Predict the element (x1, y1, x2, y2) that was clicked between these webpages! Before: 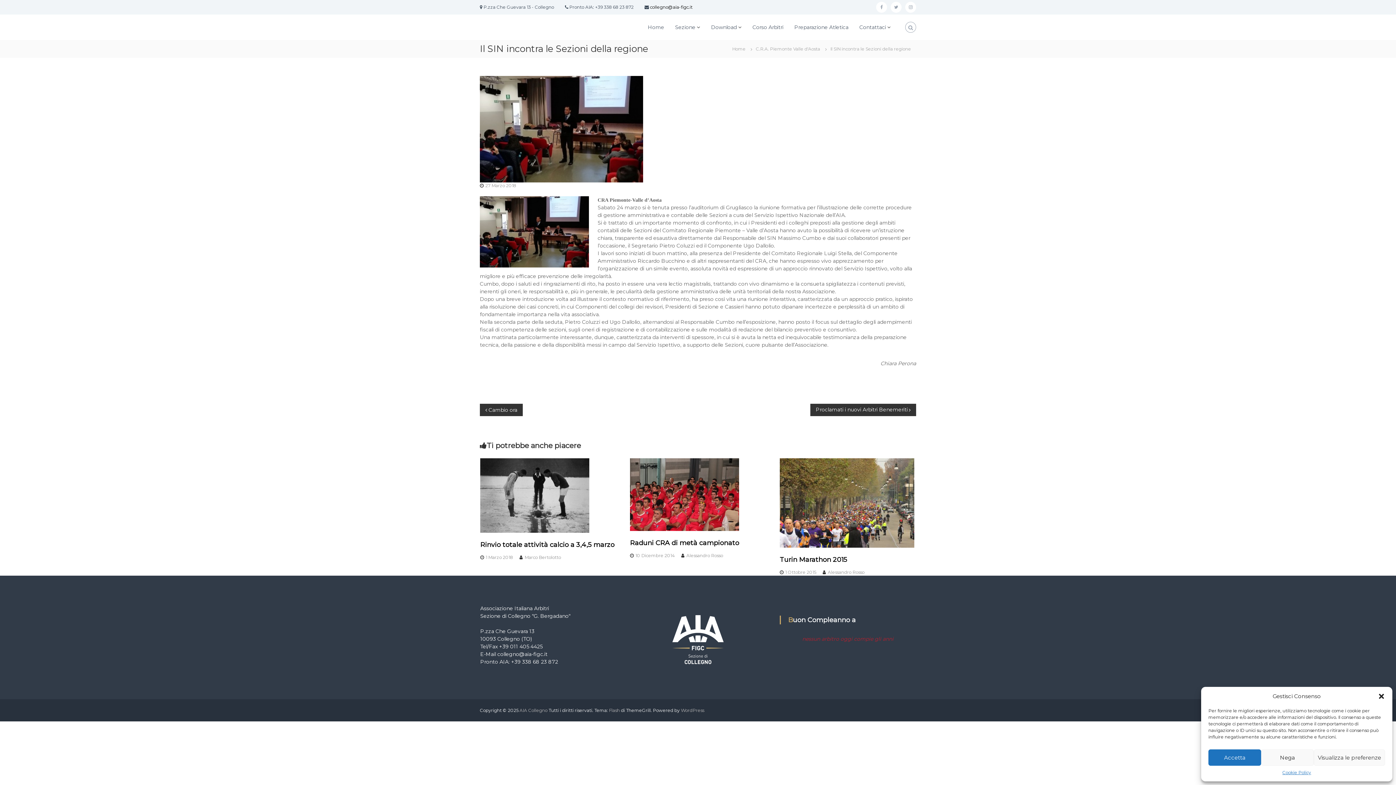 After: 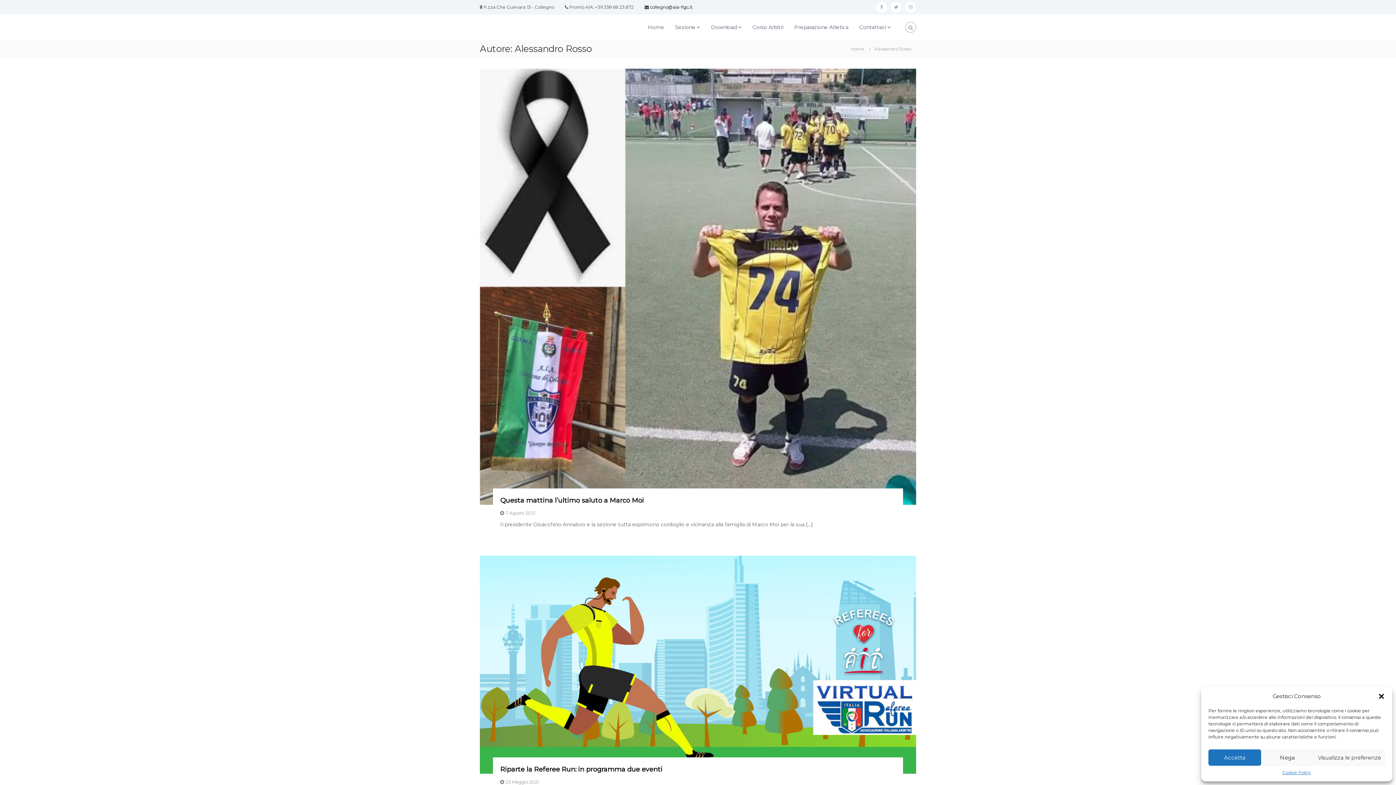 Action: bbox: (827, 569, 864, 575) label: Alessandro Rosso